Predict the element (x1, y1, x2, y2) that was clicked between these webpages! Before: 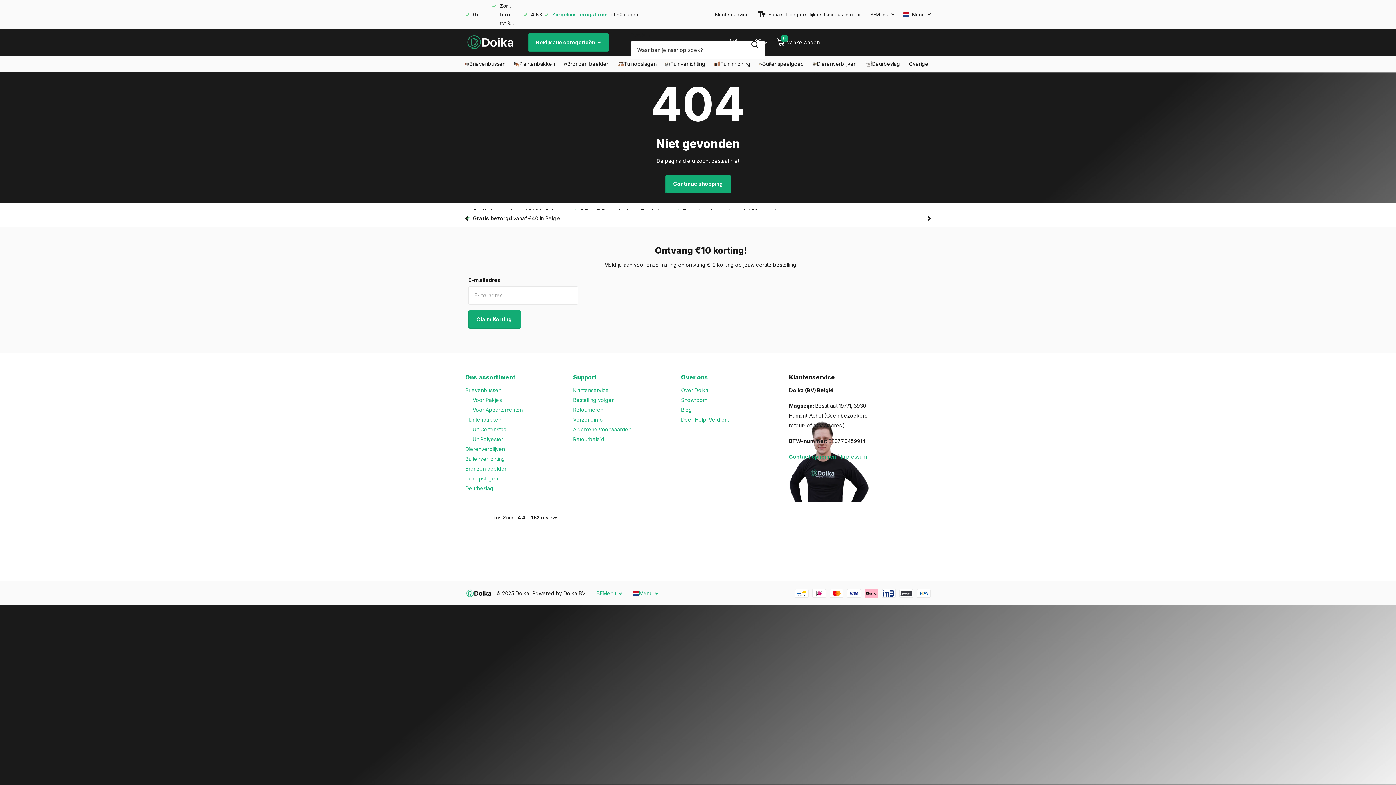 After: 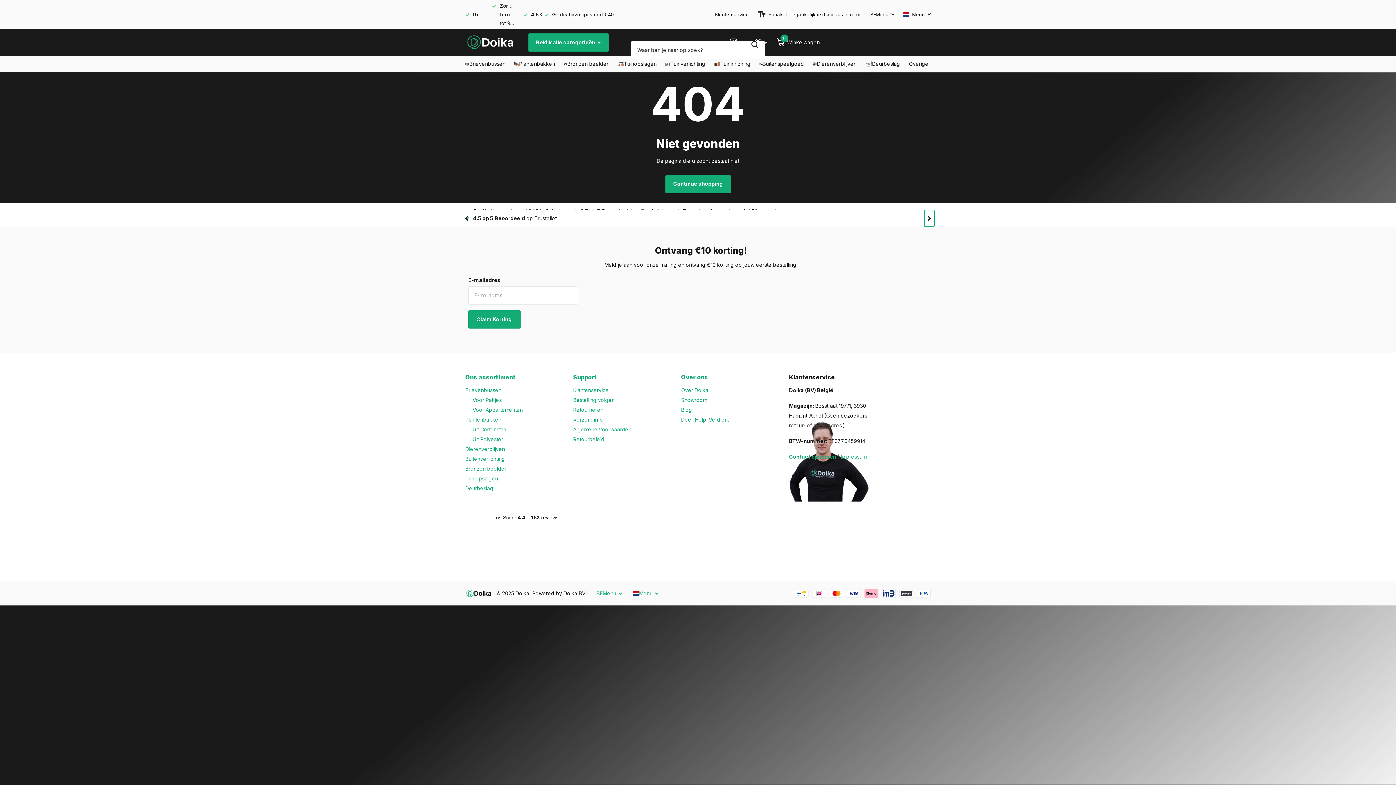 Action: label: Next slide bbox: (924, 210, 934, 226)